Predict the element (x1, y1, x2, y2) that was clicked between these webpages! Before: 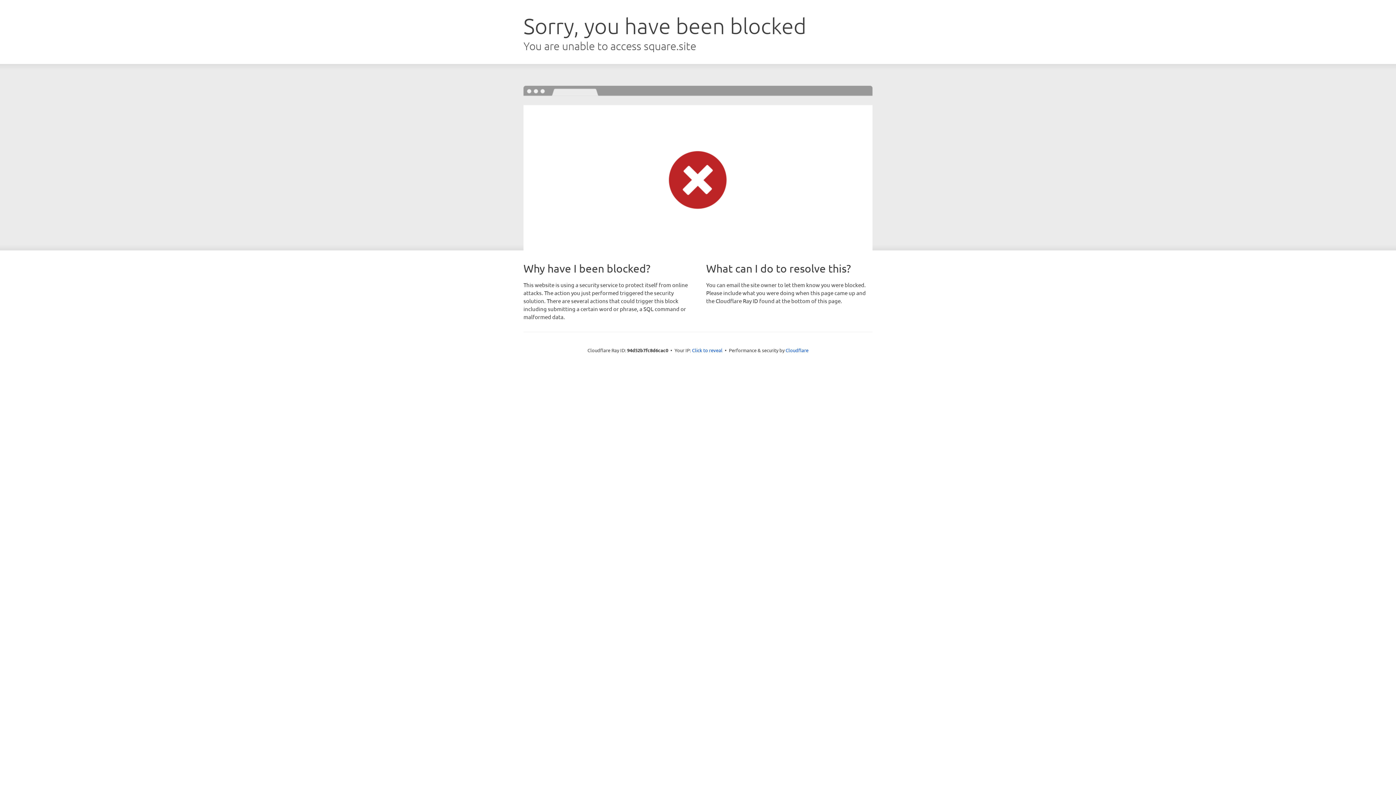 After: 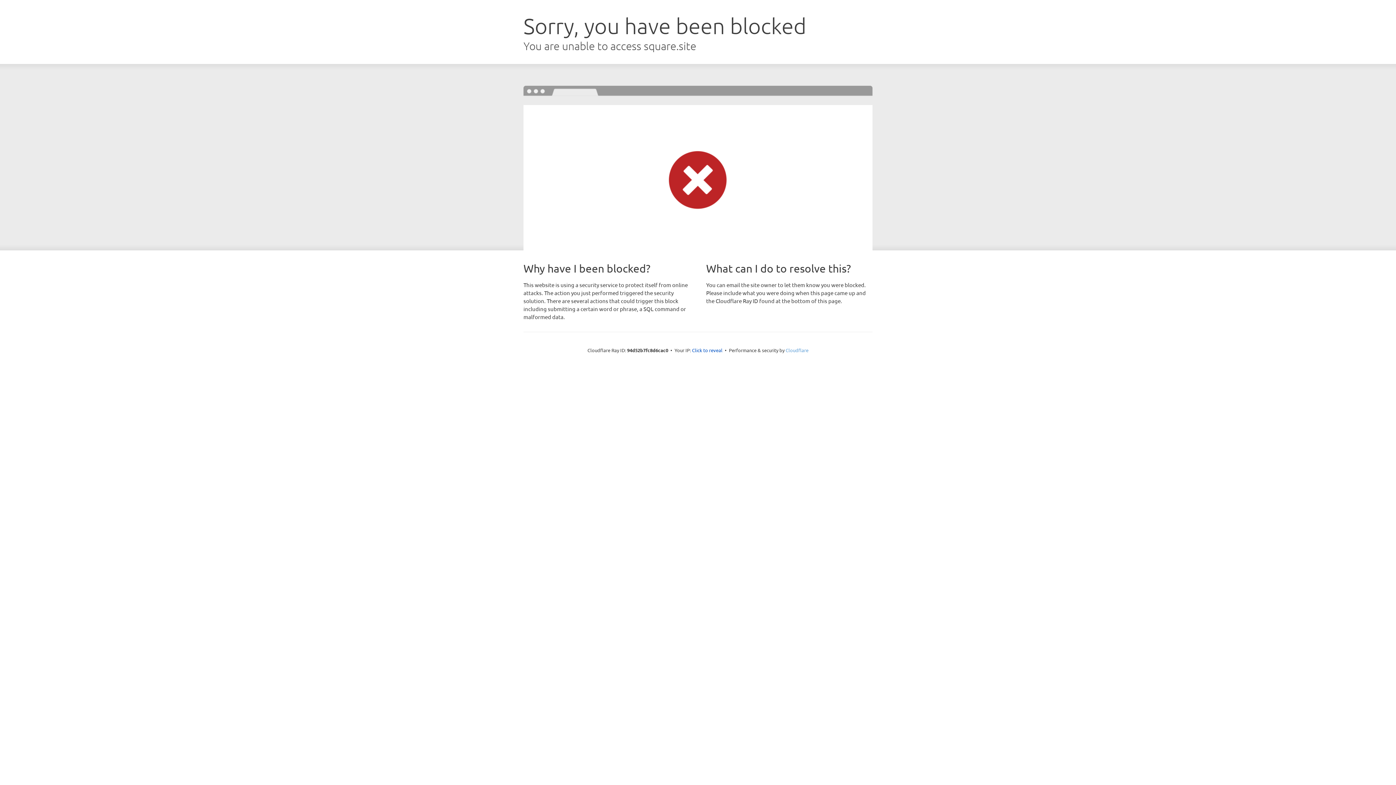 Action: bbox: (785, 347, 808, 353) label: Cloudflare